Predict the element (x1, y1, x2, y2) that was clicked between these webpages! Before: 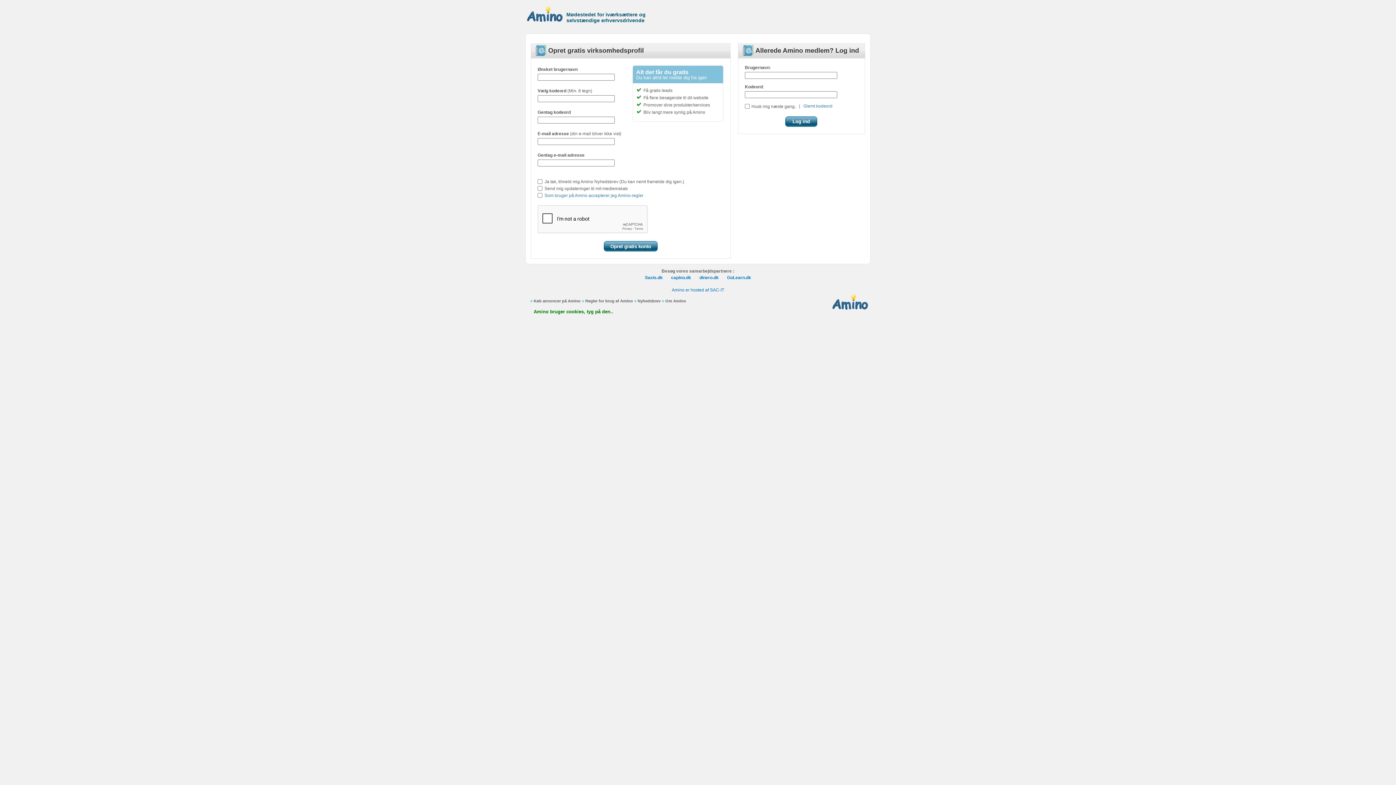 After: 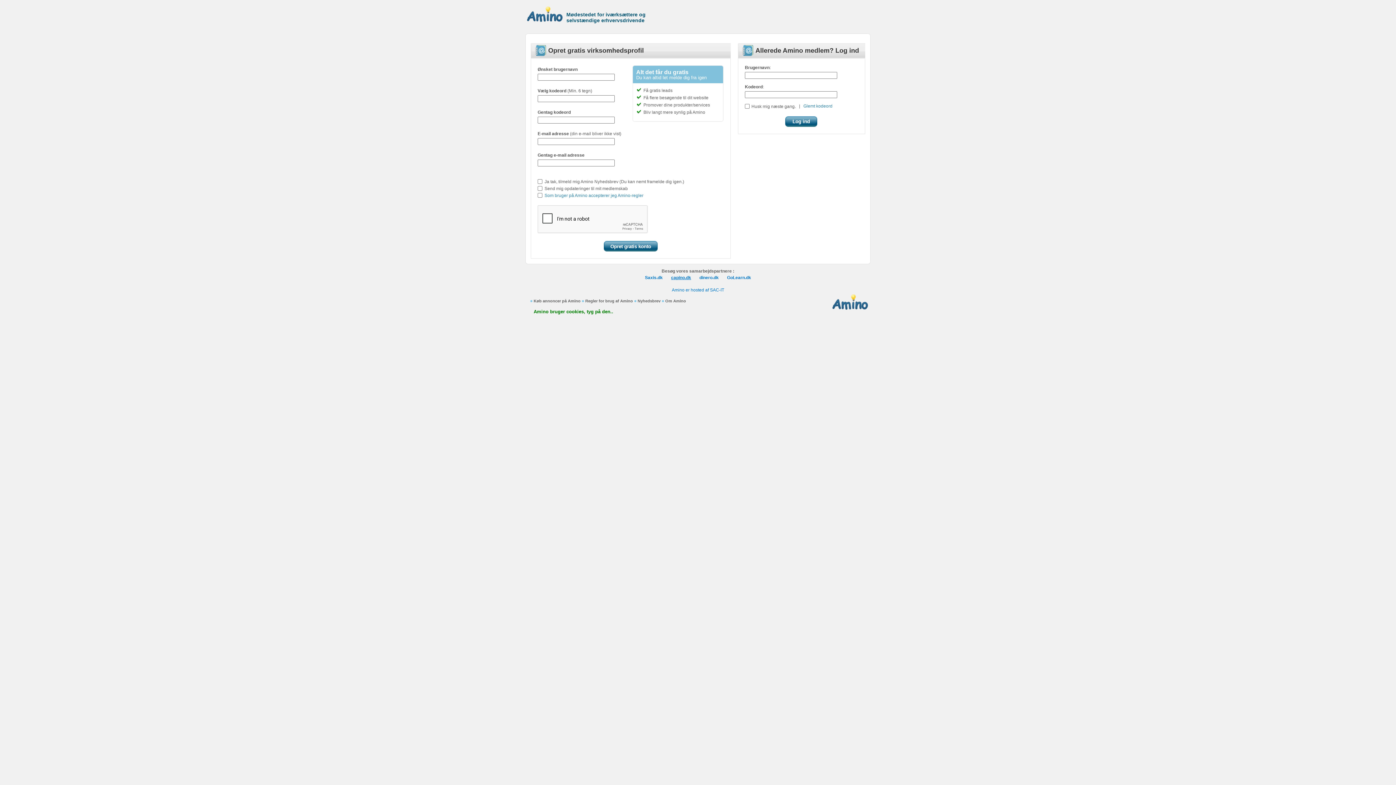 Action: bbox: (671, 275, 691, 280) label: capino.dk